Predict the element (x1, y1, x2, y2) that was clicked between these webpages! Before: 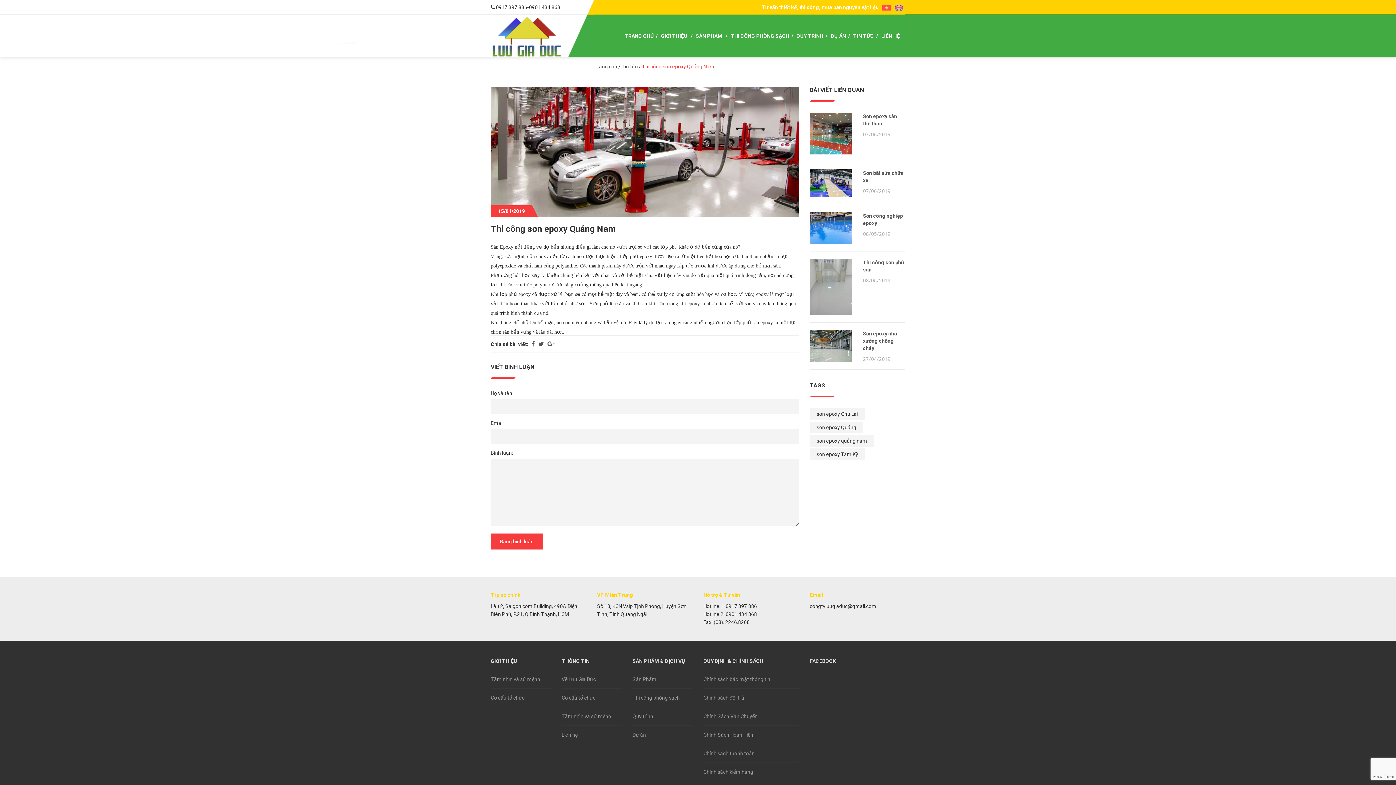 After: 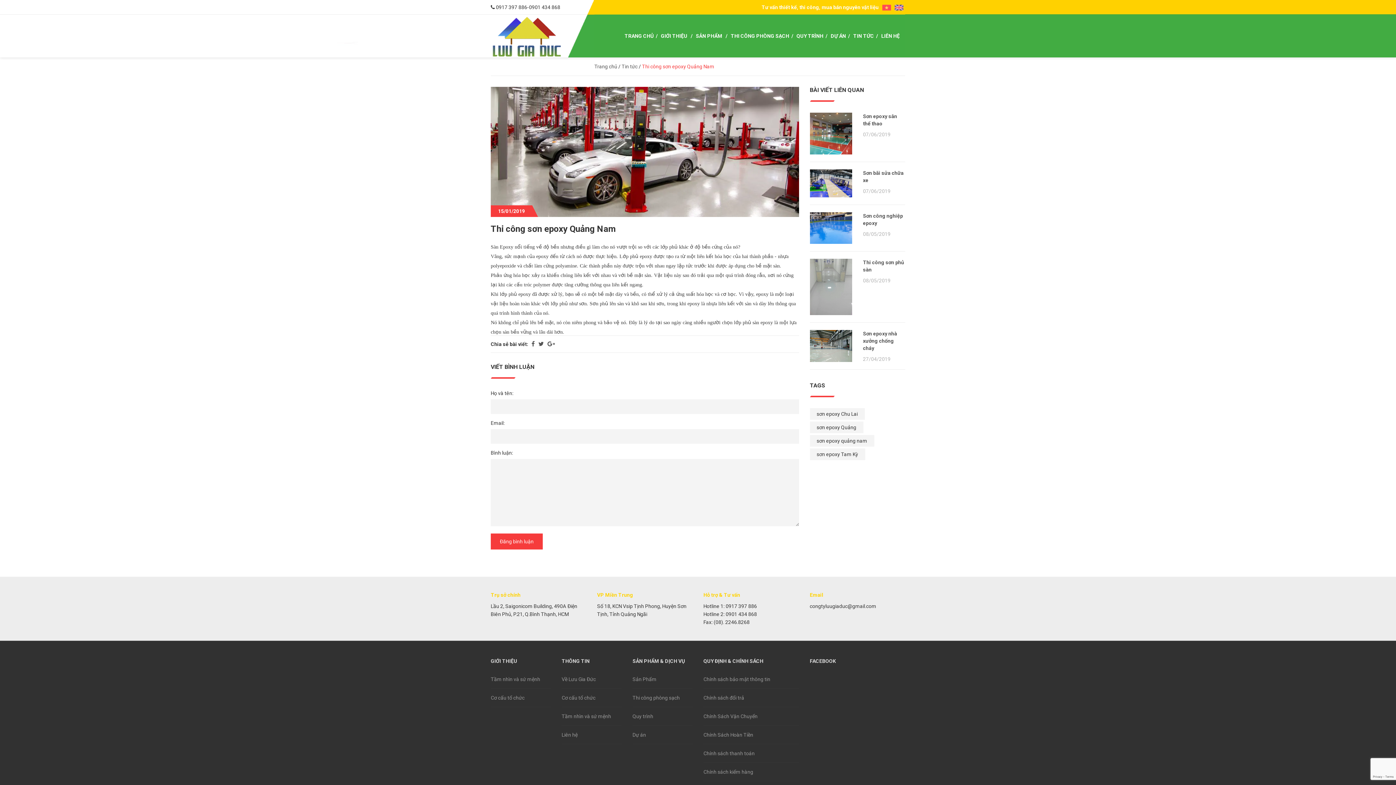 Action: bbox: (894, 1, 903, 12)